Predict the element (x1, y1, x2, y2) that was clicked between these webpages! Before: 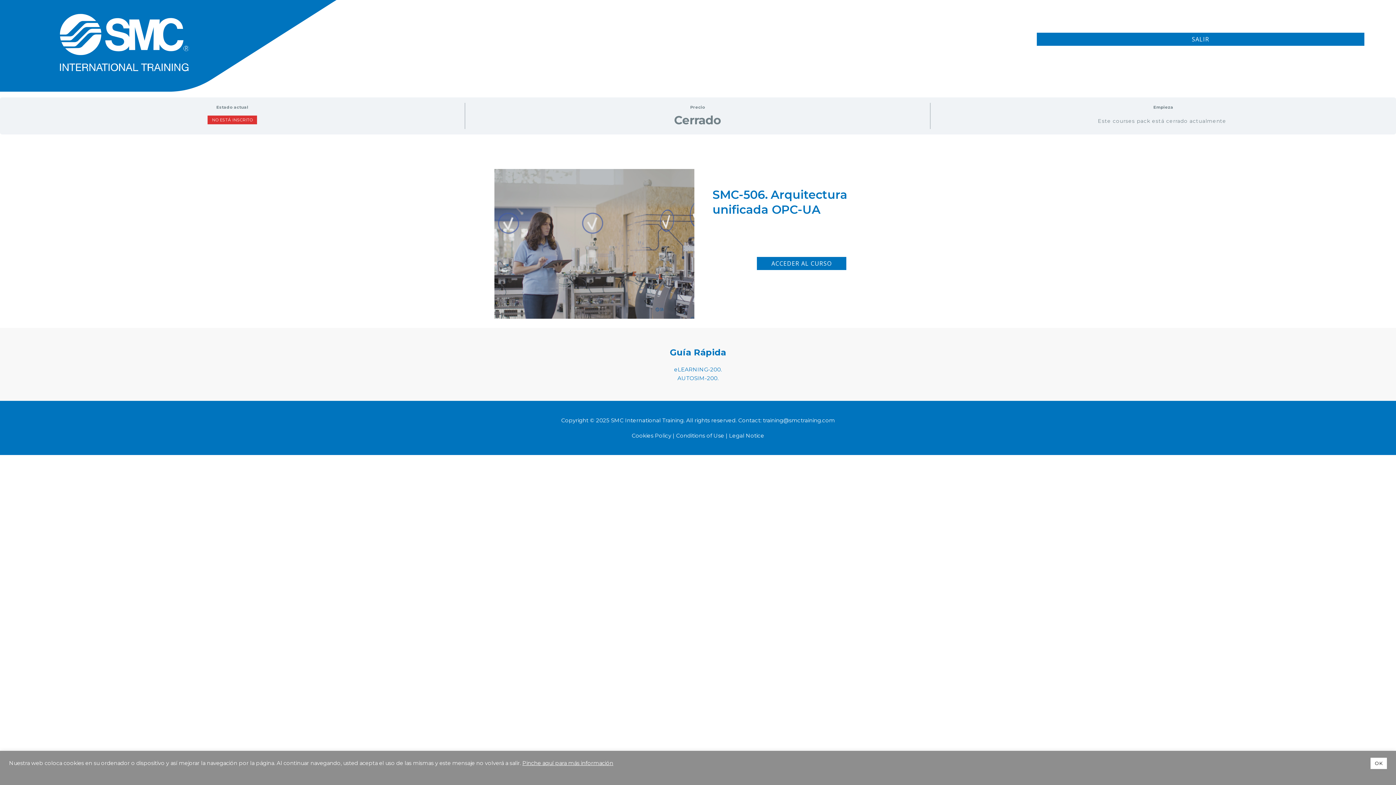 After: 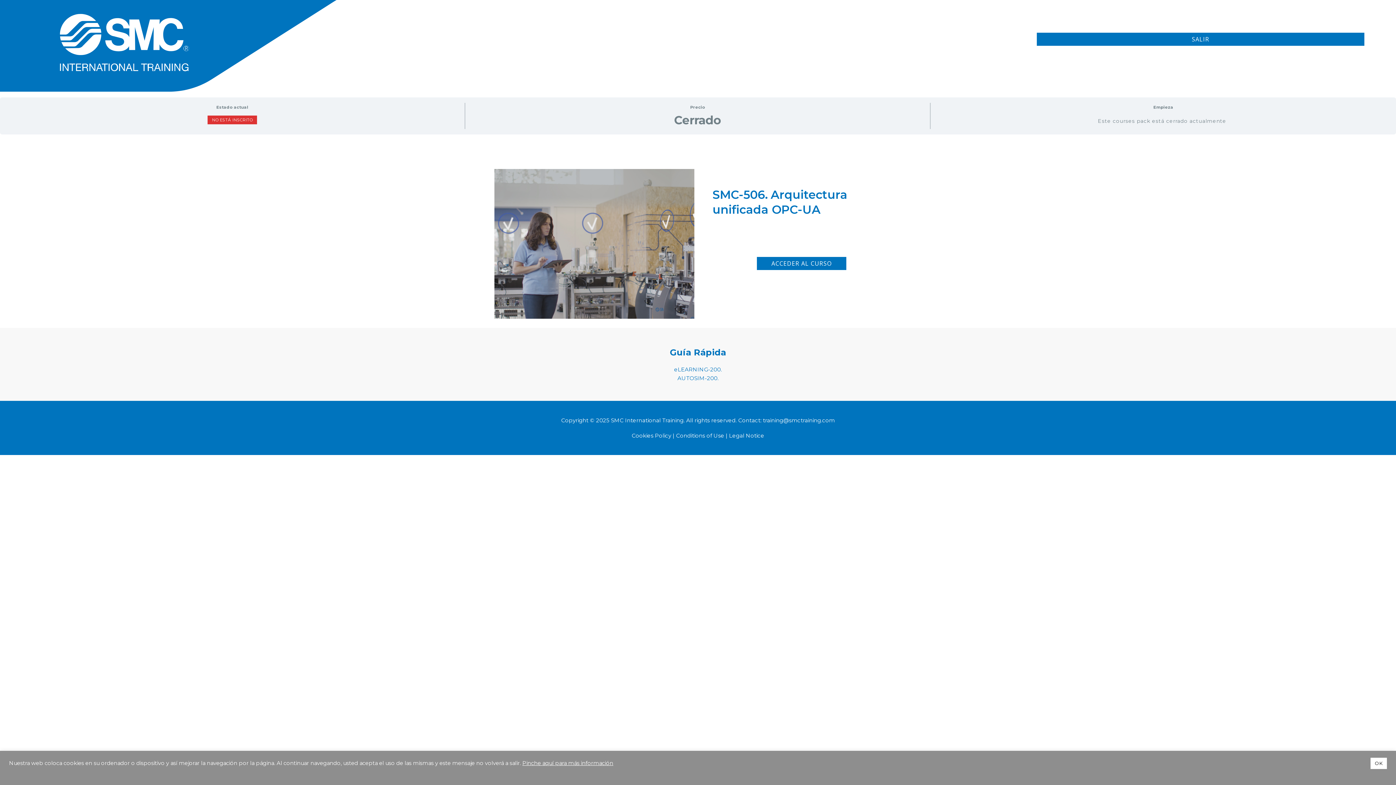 Action: label: Pinche aquí para más información bbox: (522, 760, 613, 767)